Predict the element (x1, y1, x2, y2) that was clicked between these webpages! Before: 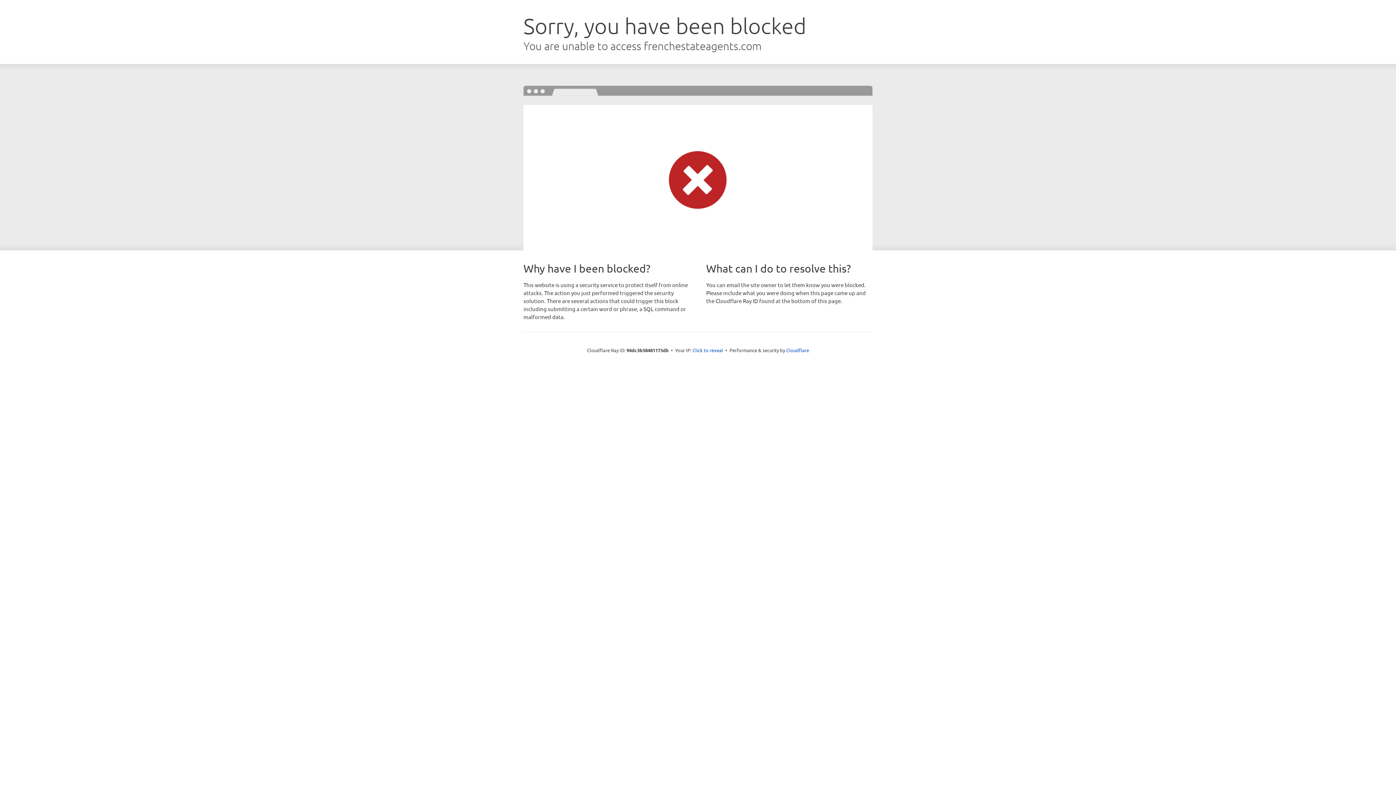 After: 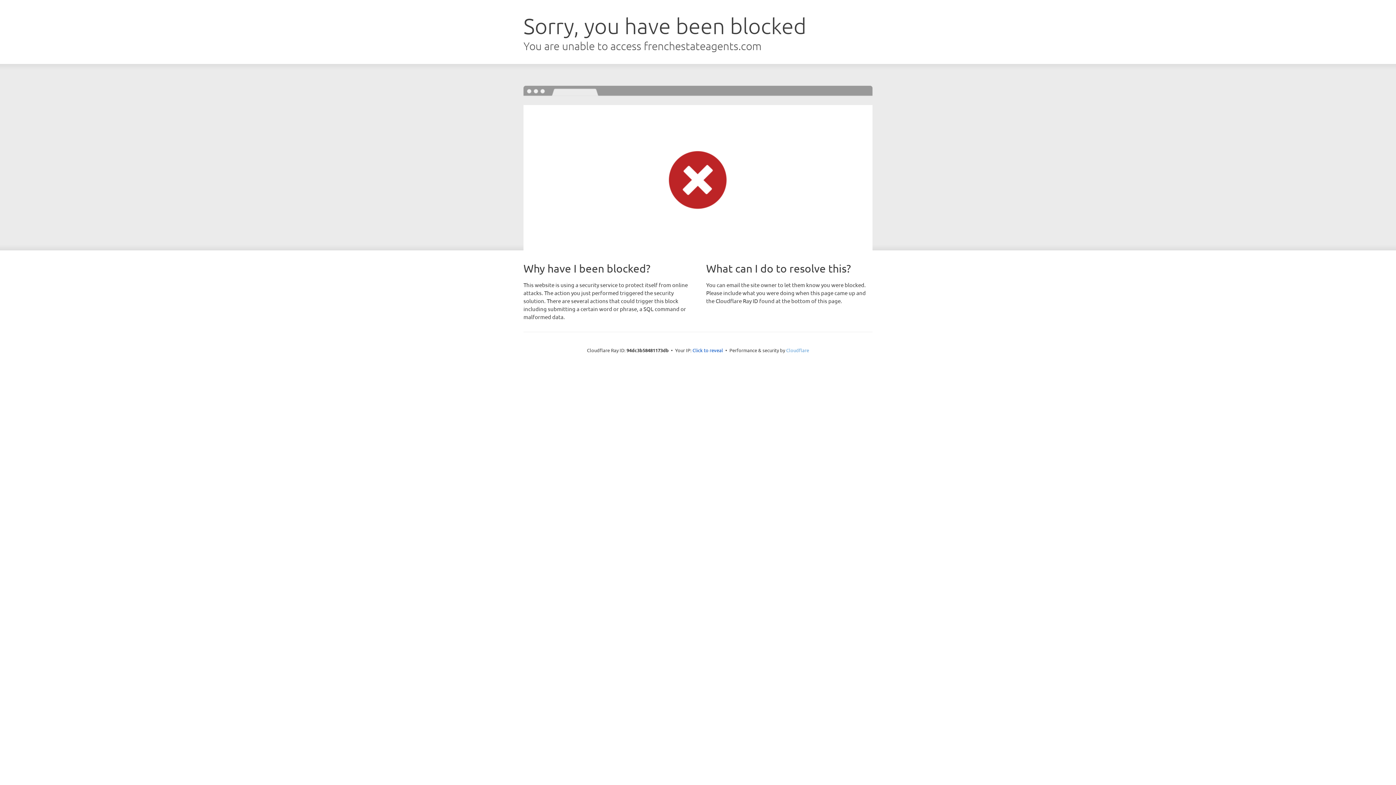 Action: label: Cloudflare bbox: (786, 347, 809, 353)